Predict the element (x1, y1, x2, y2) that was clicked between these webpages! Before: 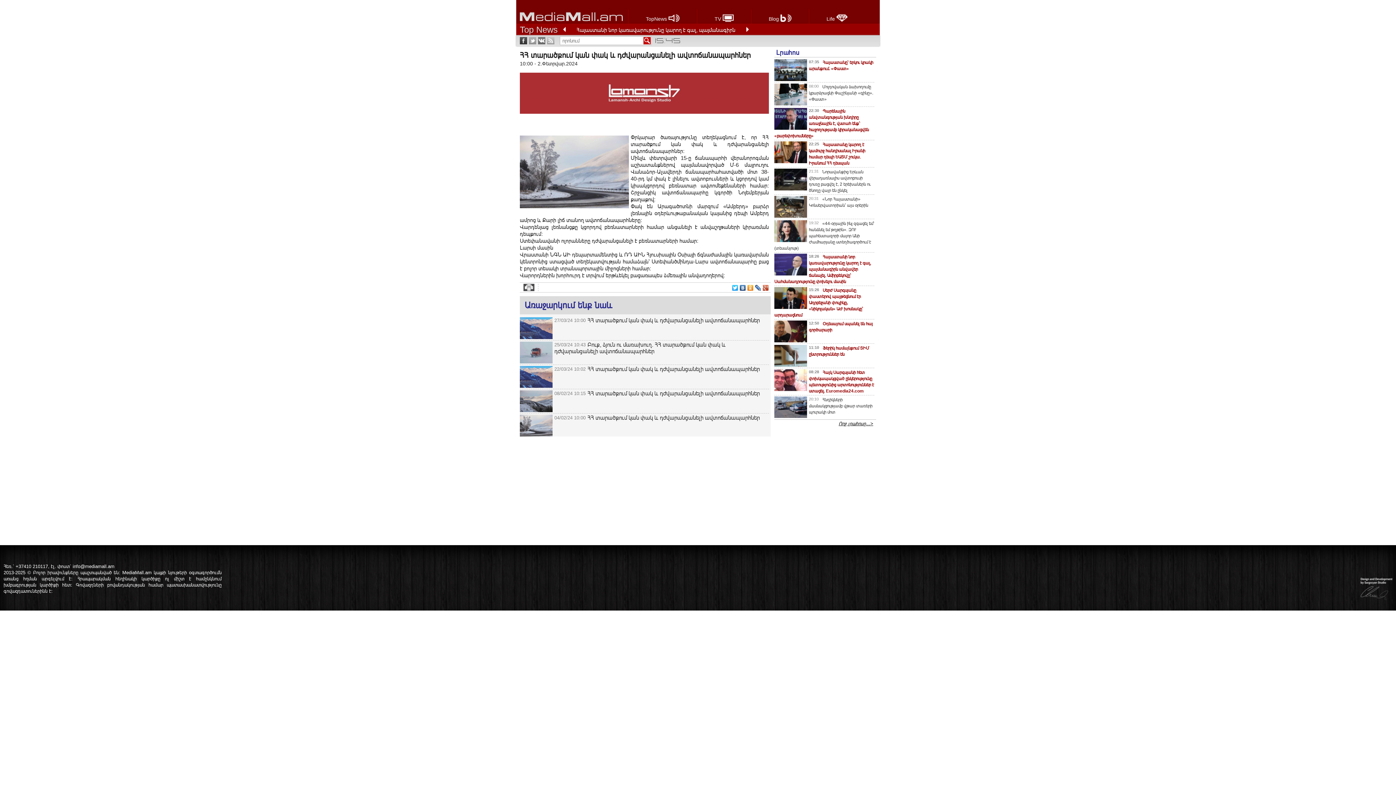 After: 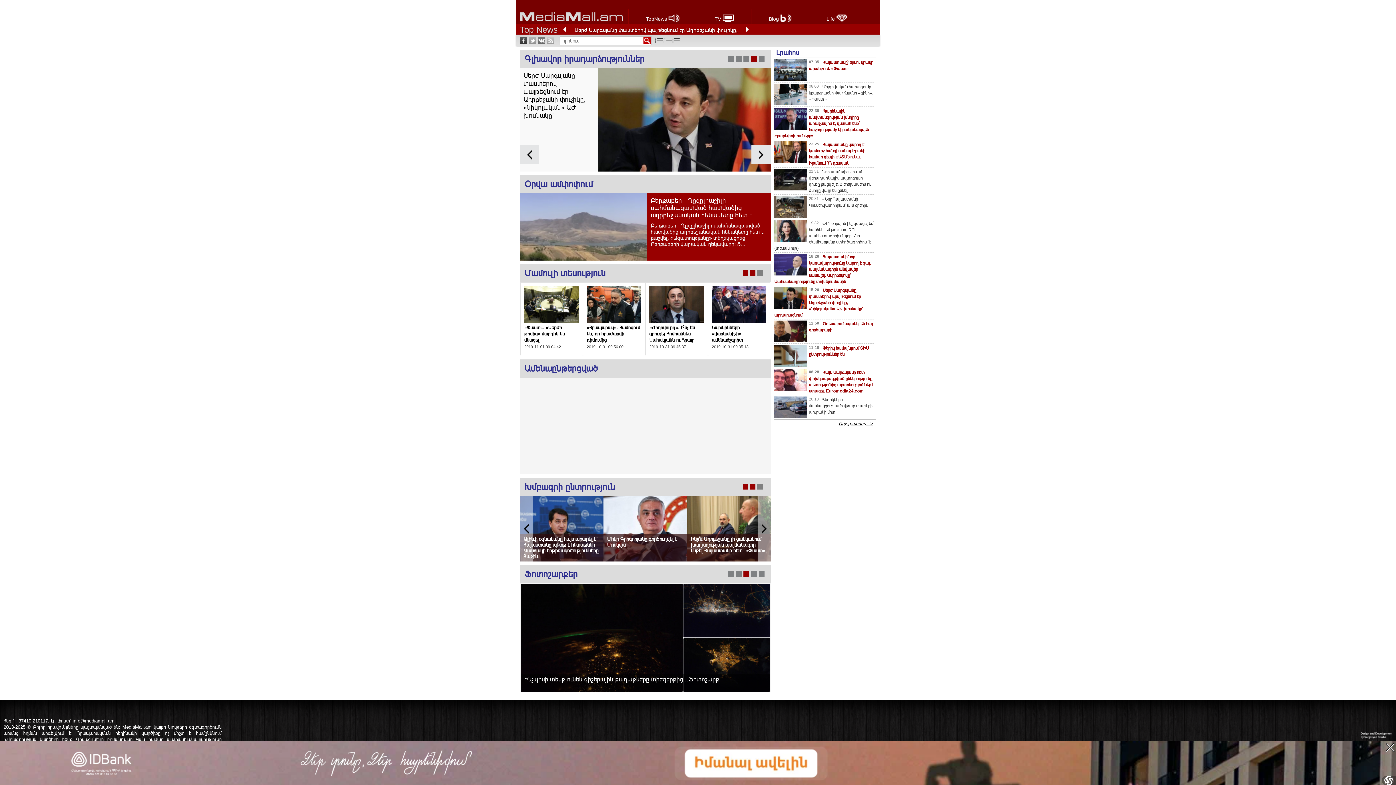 Action: bbox: (520, 24, 557, 35) label: Top News